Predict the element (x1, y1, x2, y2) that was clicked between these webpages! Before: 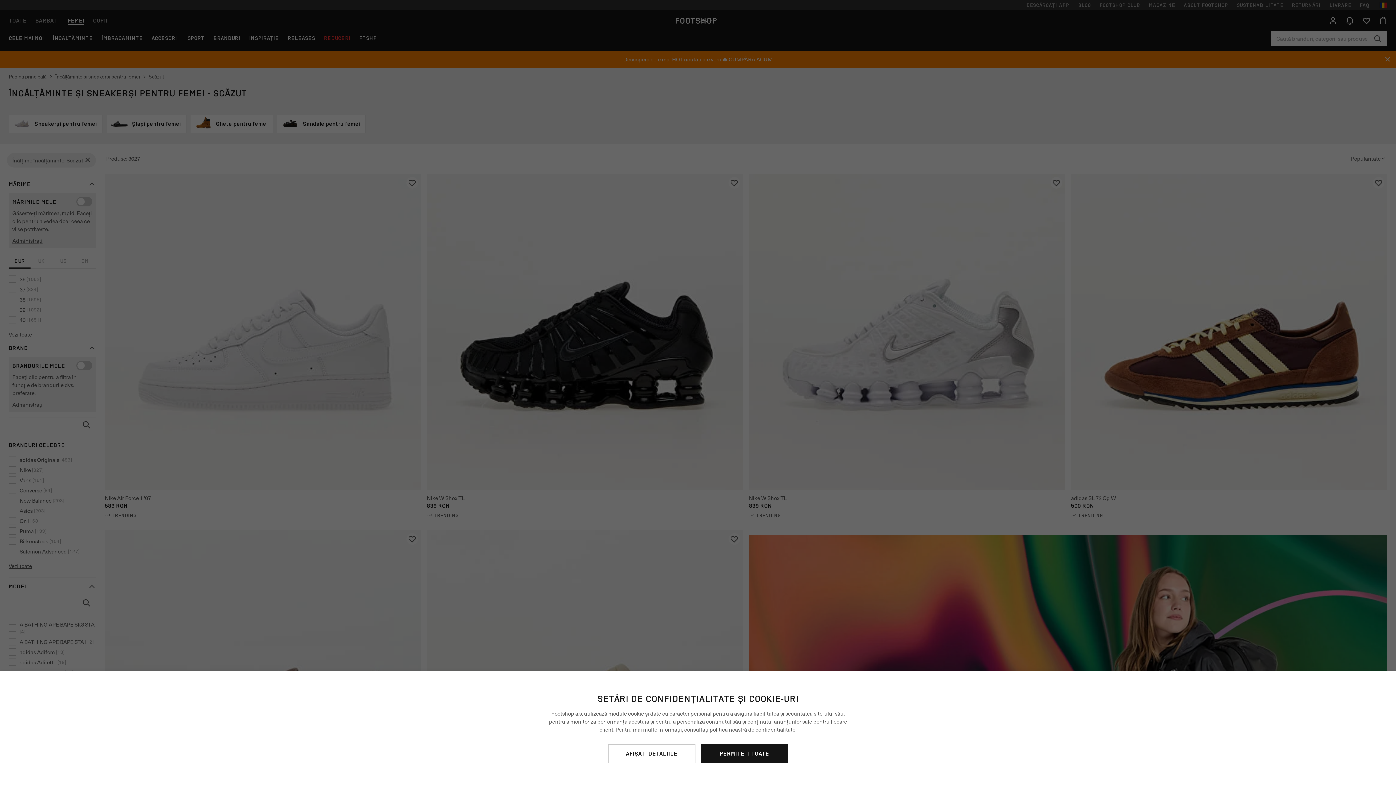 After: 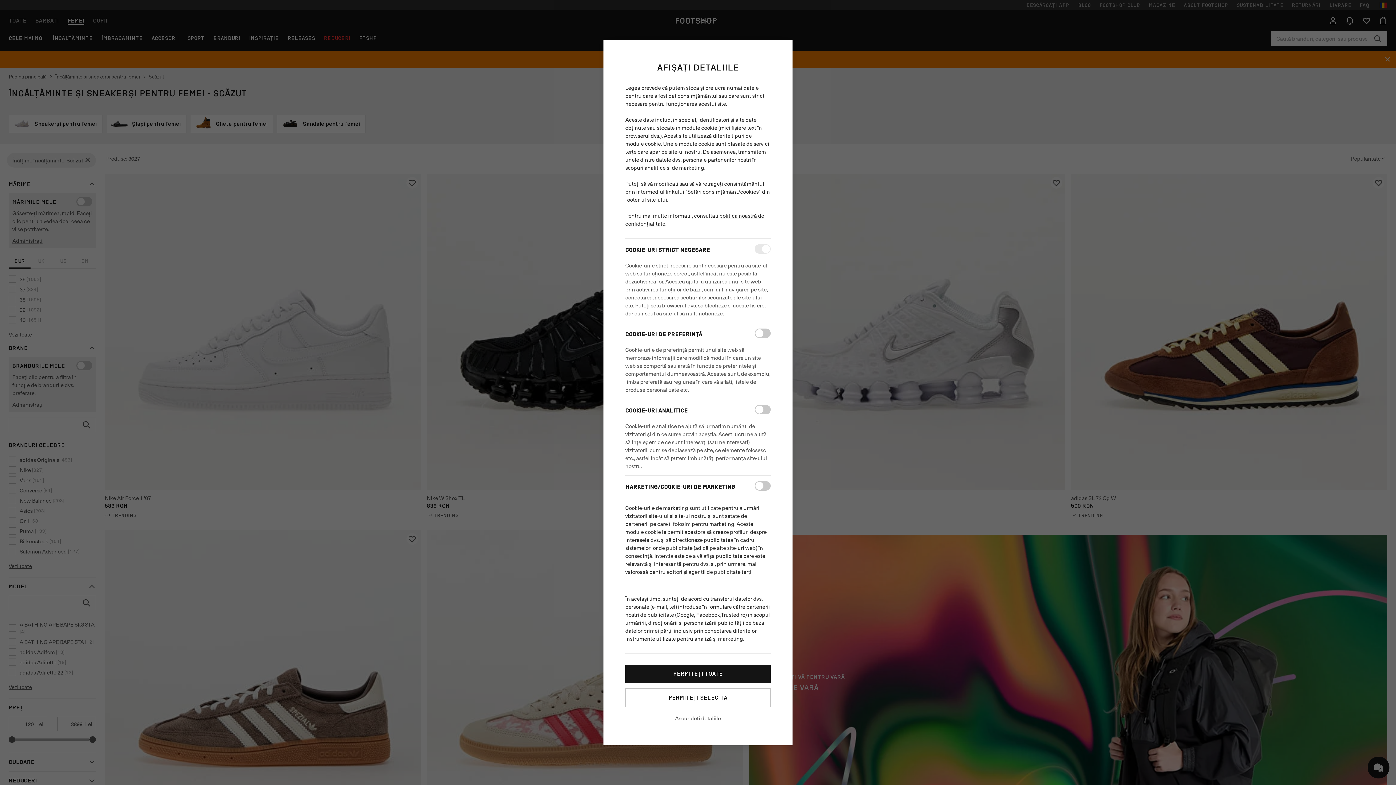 Action: bbox: (608, 744, 695, 763) label: AFIȘAȚI DETALIILE